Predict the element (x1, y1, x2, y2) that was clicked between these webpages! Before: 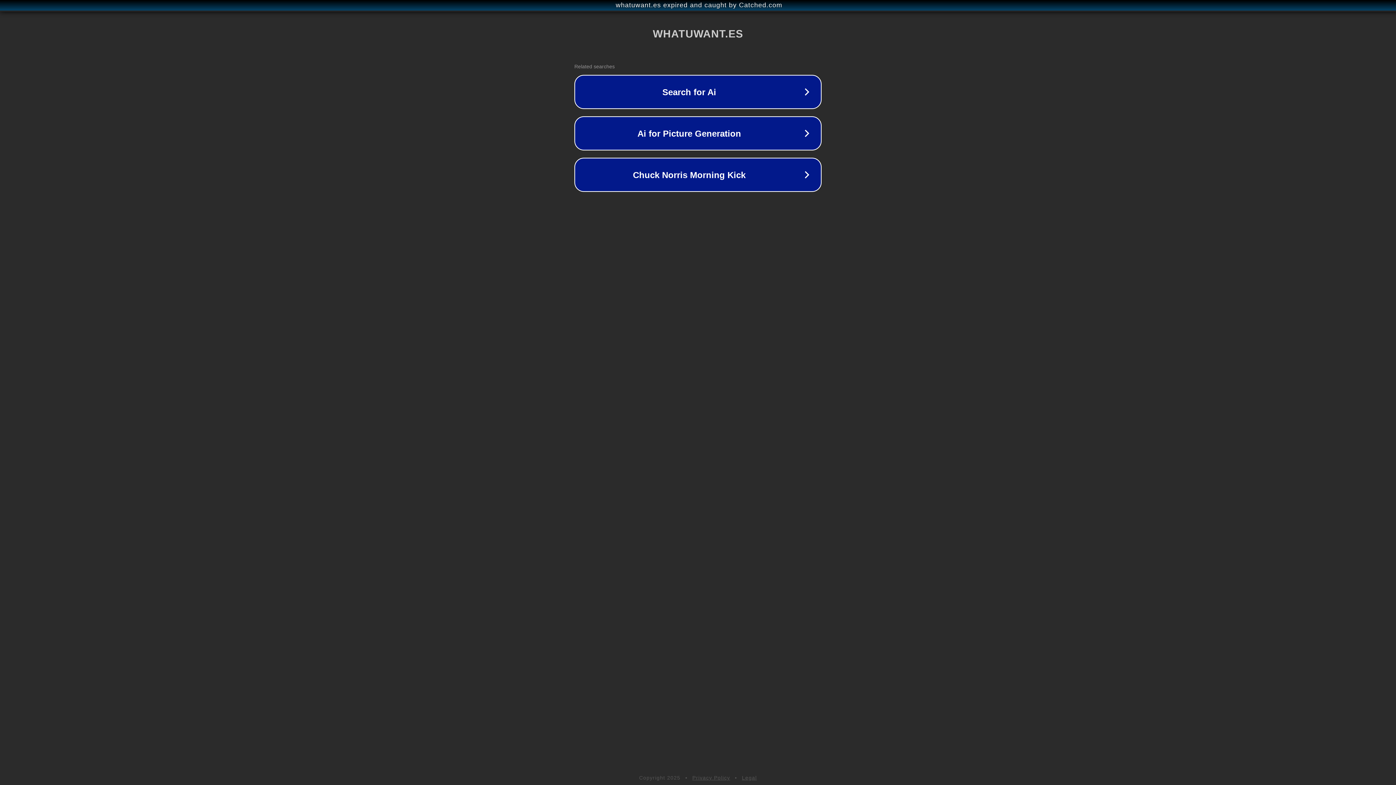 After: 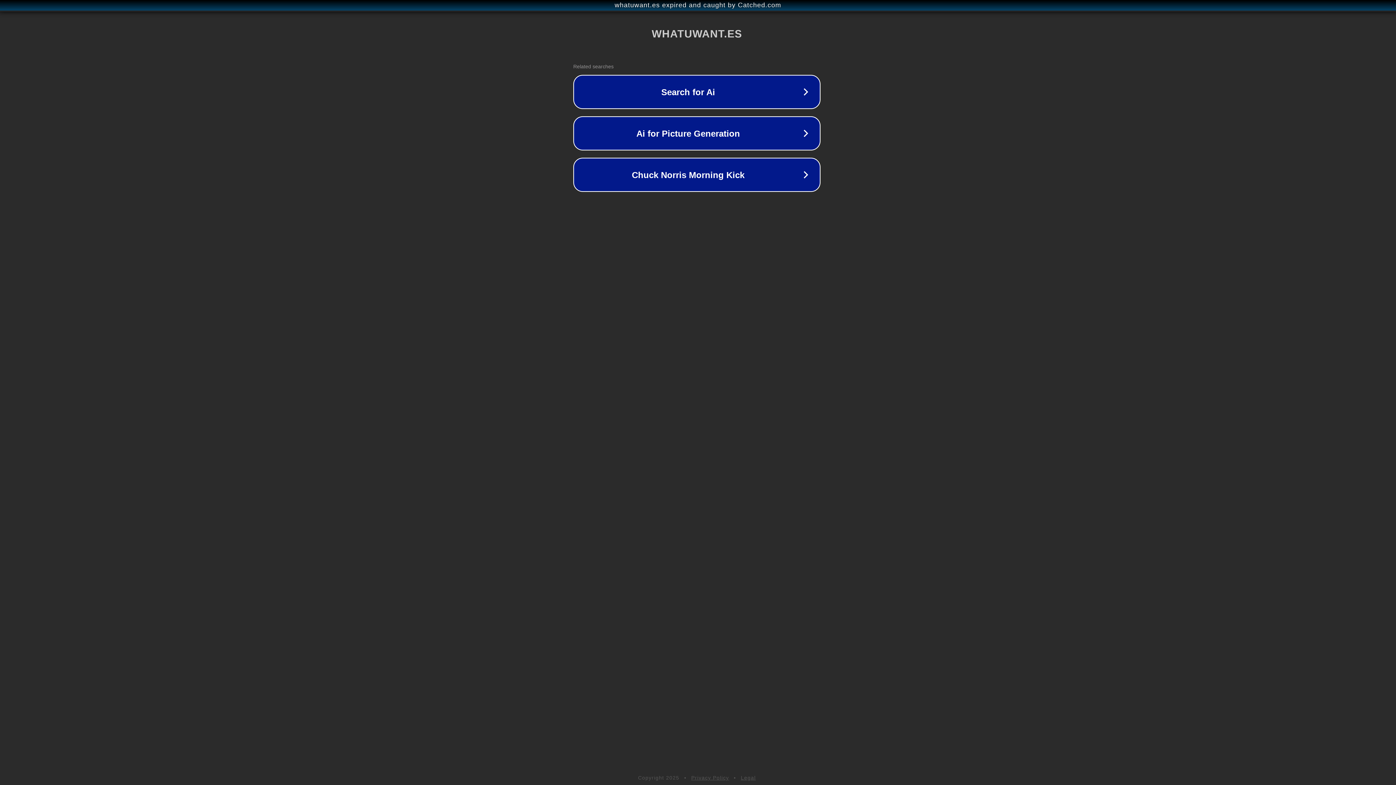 Action: bbox: (1, 1, 1397, 9) label: whatuwant.es expired and caught by Catched.com